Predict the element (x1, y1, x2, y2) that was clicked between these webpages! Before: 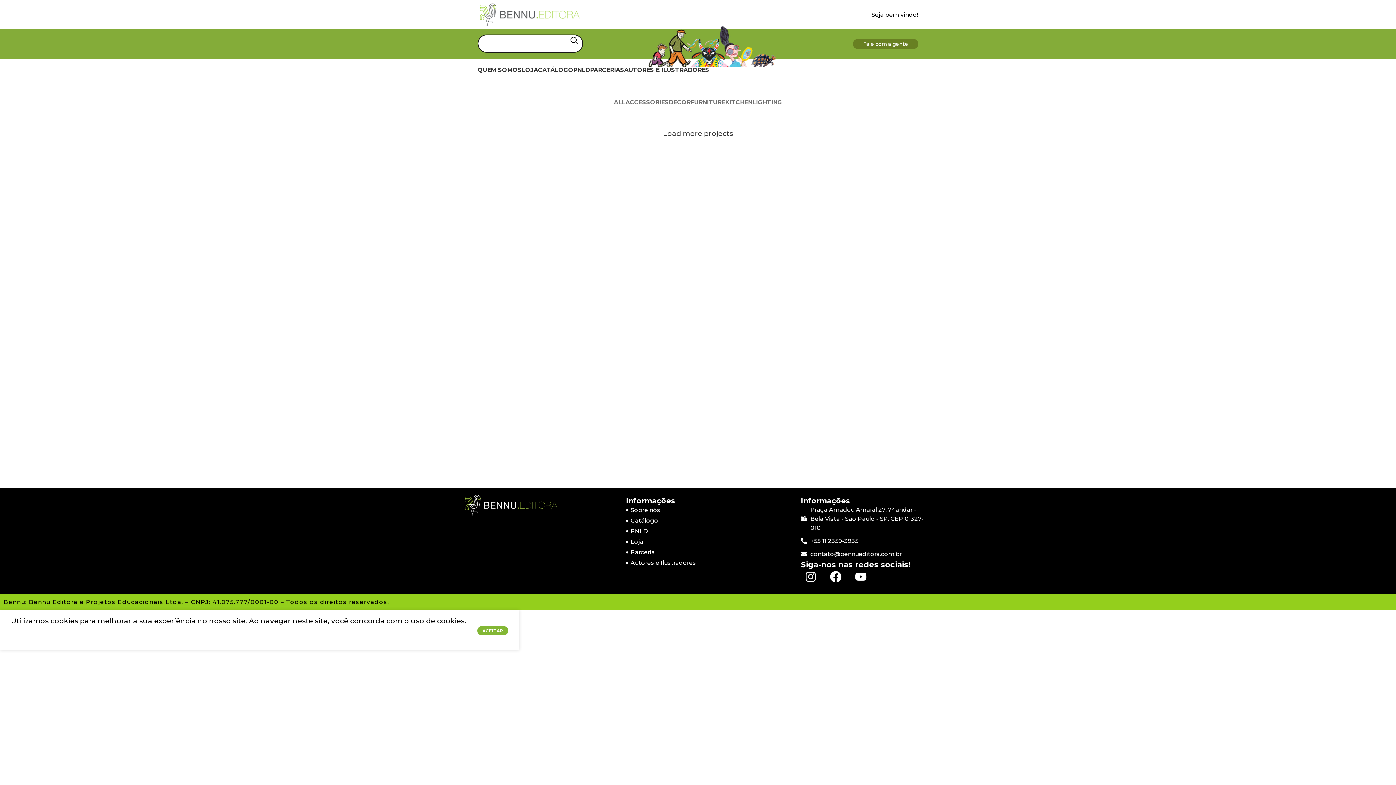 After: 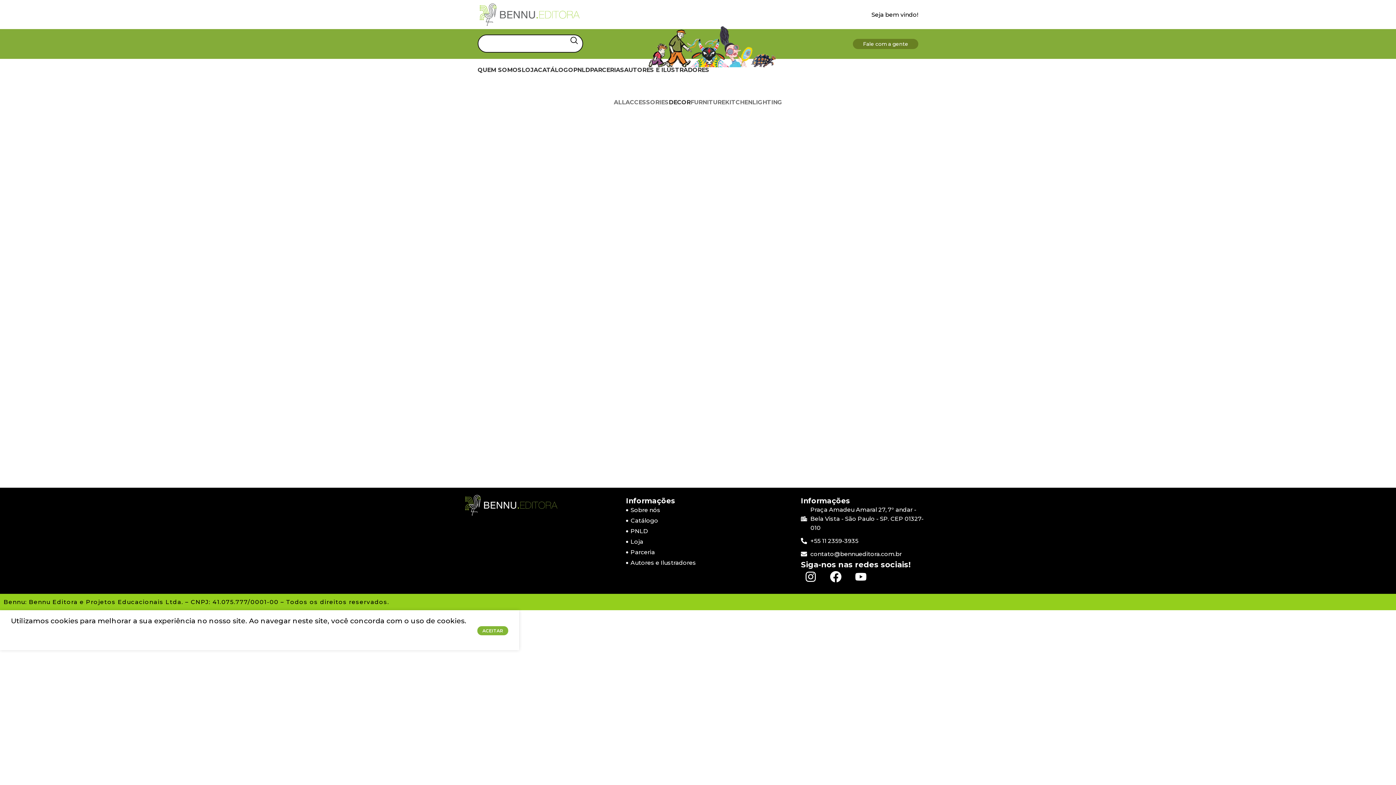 Action: label: DECOR bbox: (668, 95, 690, 109)